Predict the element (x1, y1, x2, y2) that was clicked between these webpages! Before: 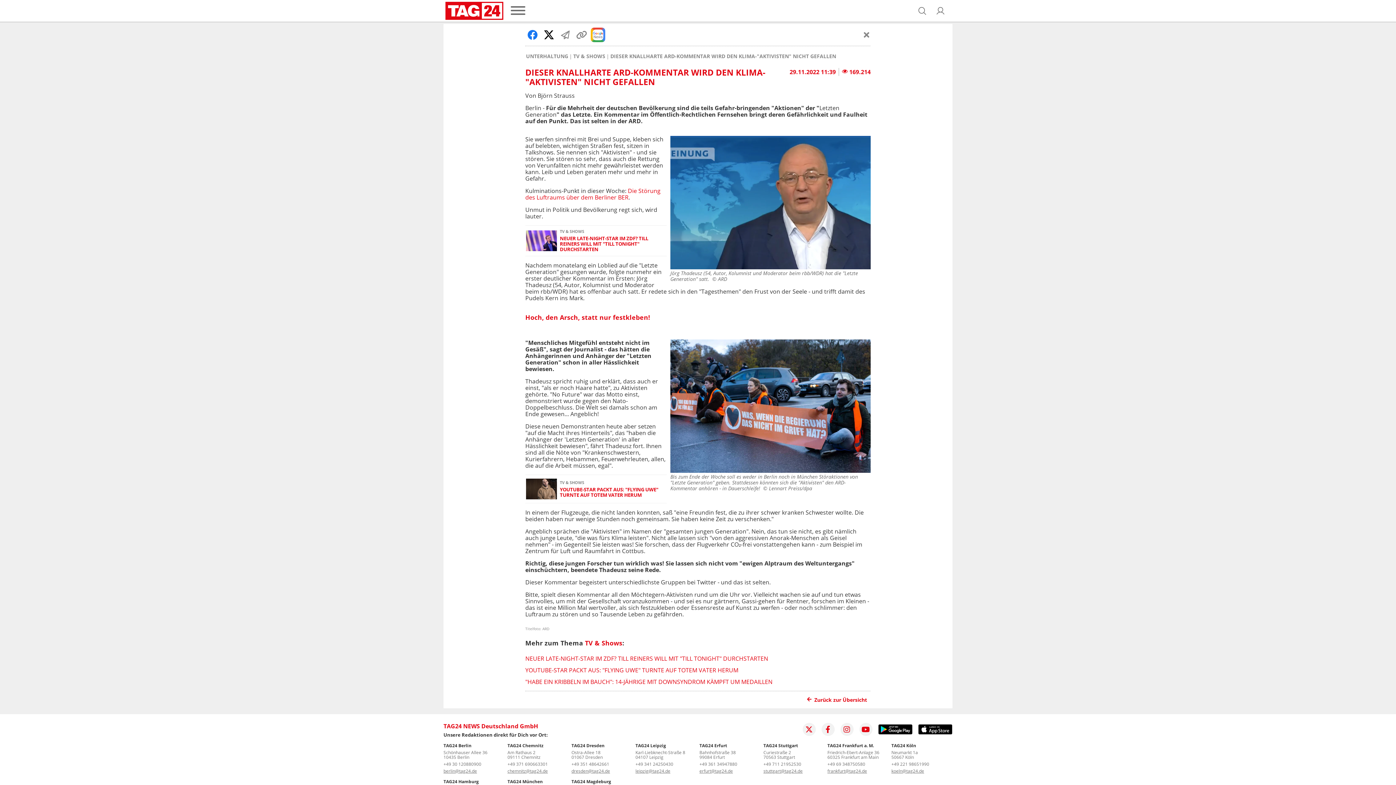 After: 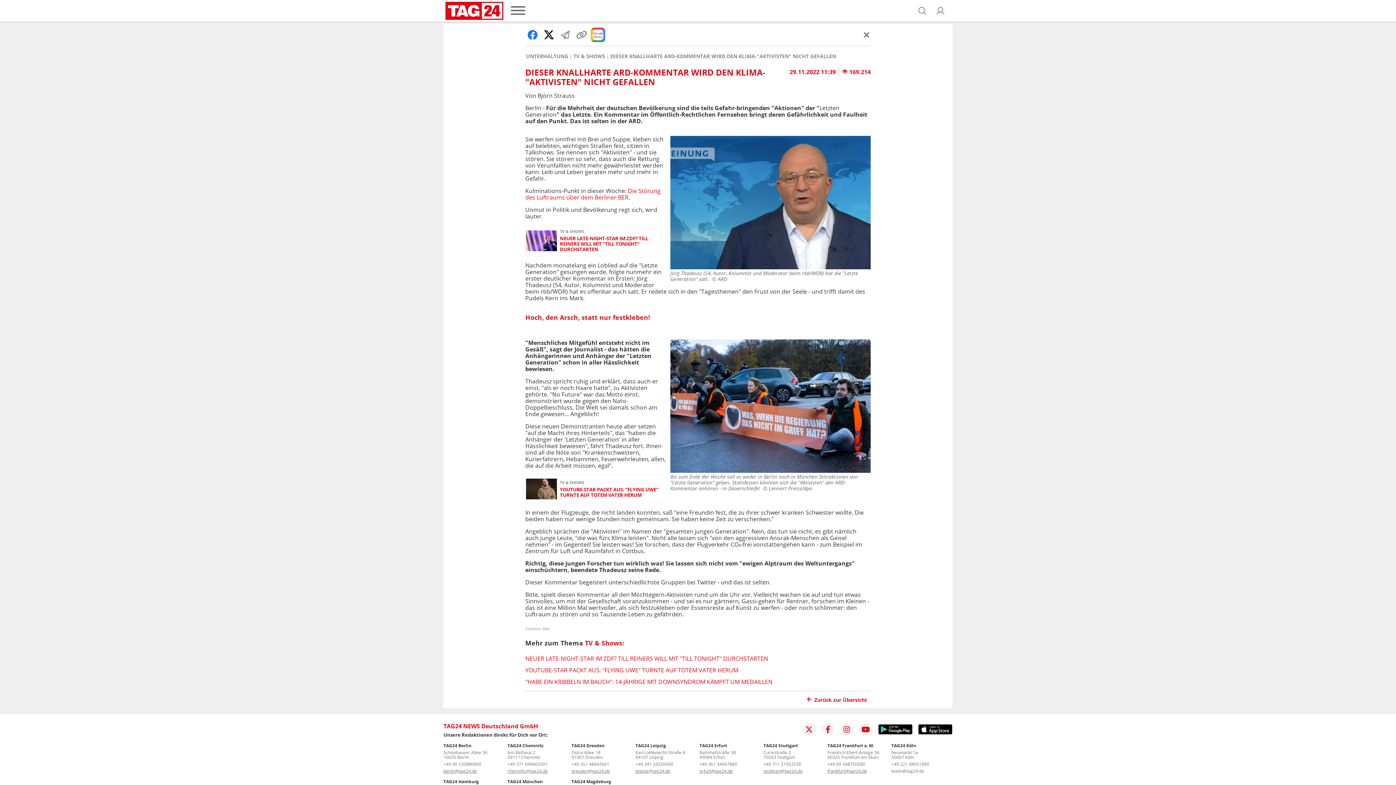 Action: label: koeln@tag24.de bbox: (891, 768, 924, 774)